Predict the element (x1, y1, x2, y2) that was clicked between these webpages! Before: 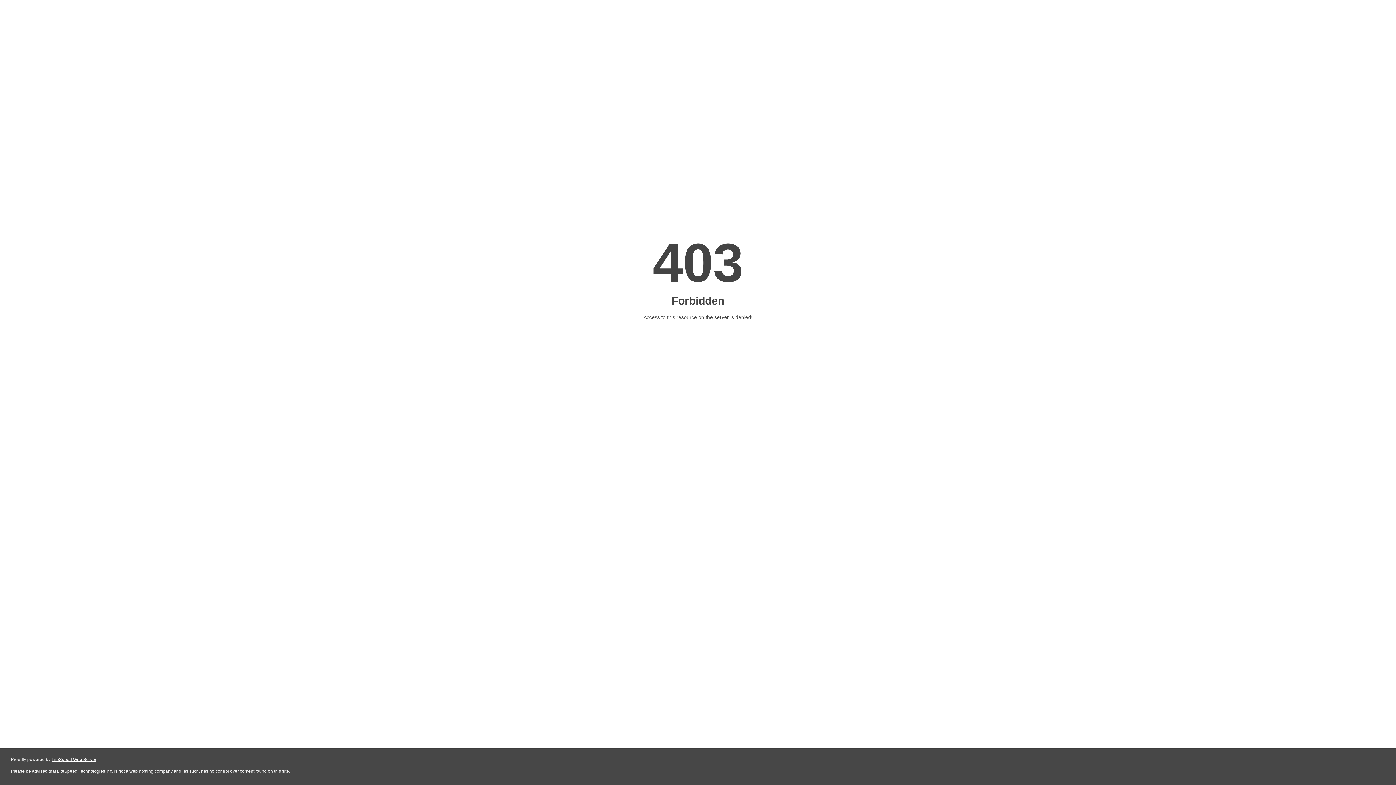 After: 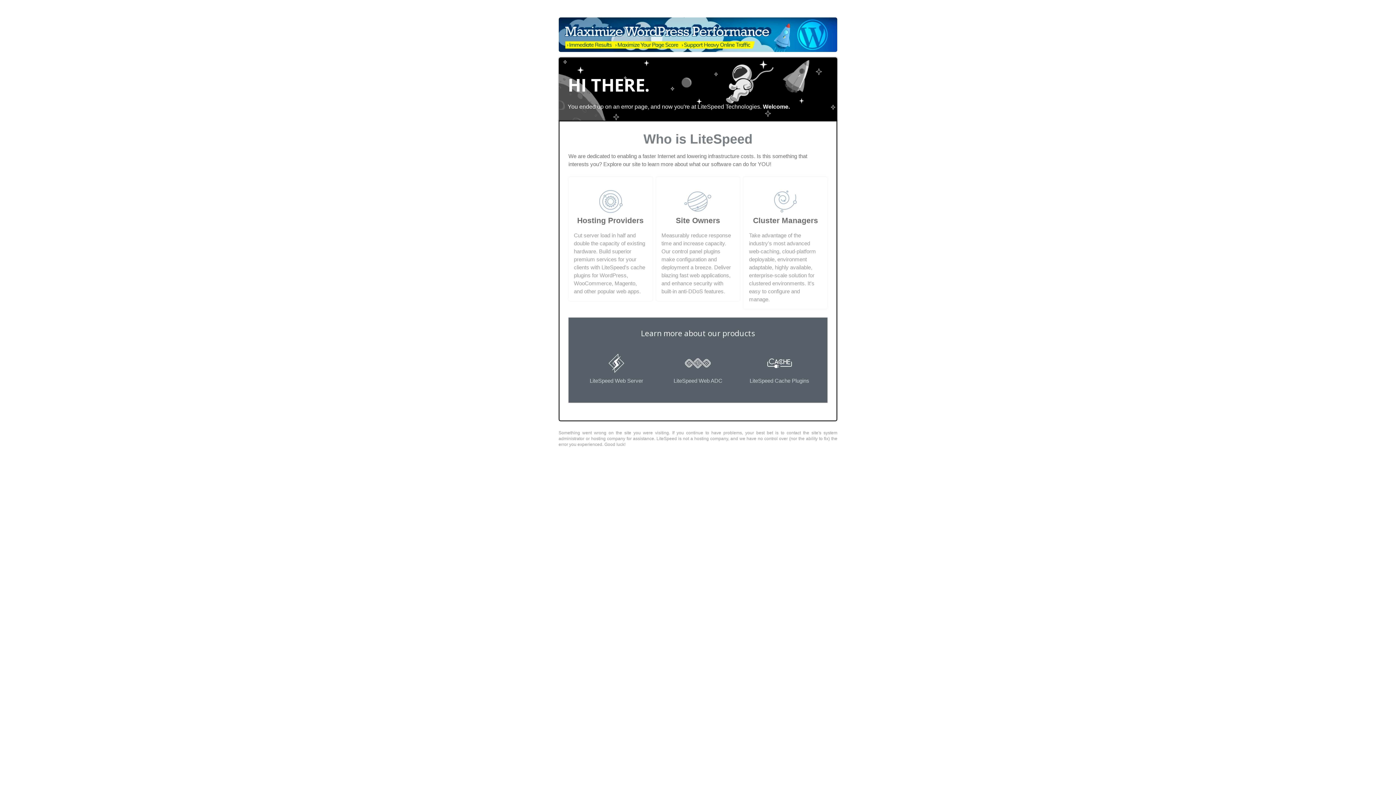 Action: bbox: (51, 757, 96, 762) label: LiteSpeed Web Server